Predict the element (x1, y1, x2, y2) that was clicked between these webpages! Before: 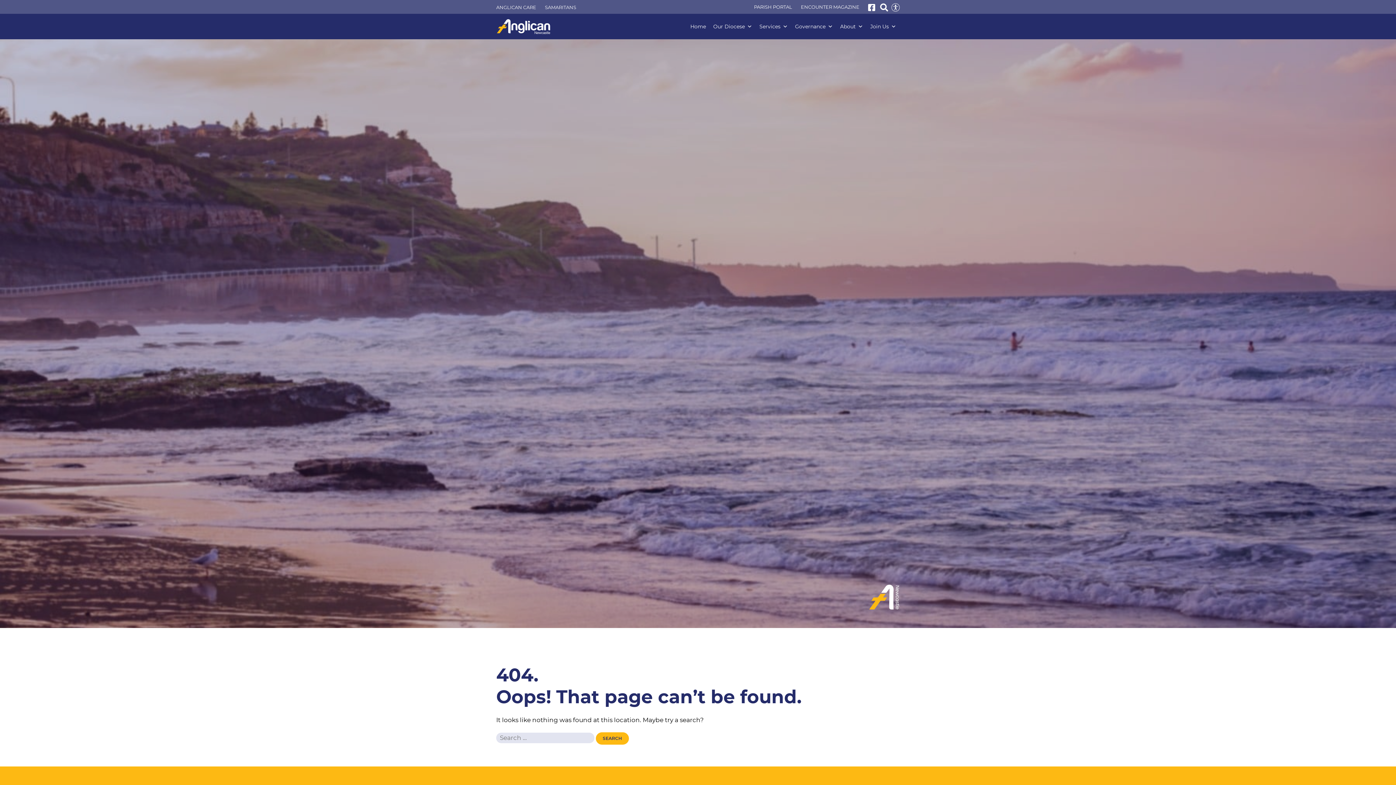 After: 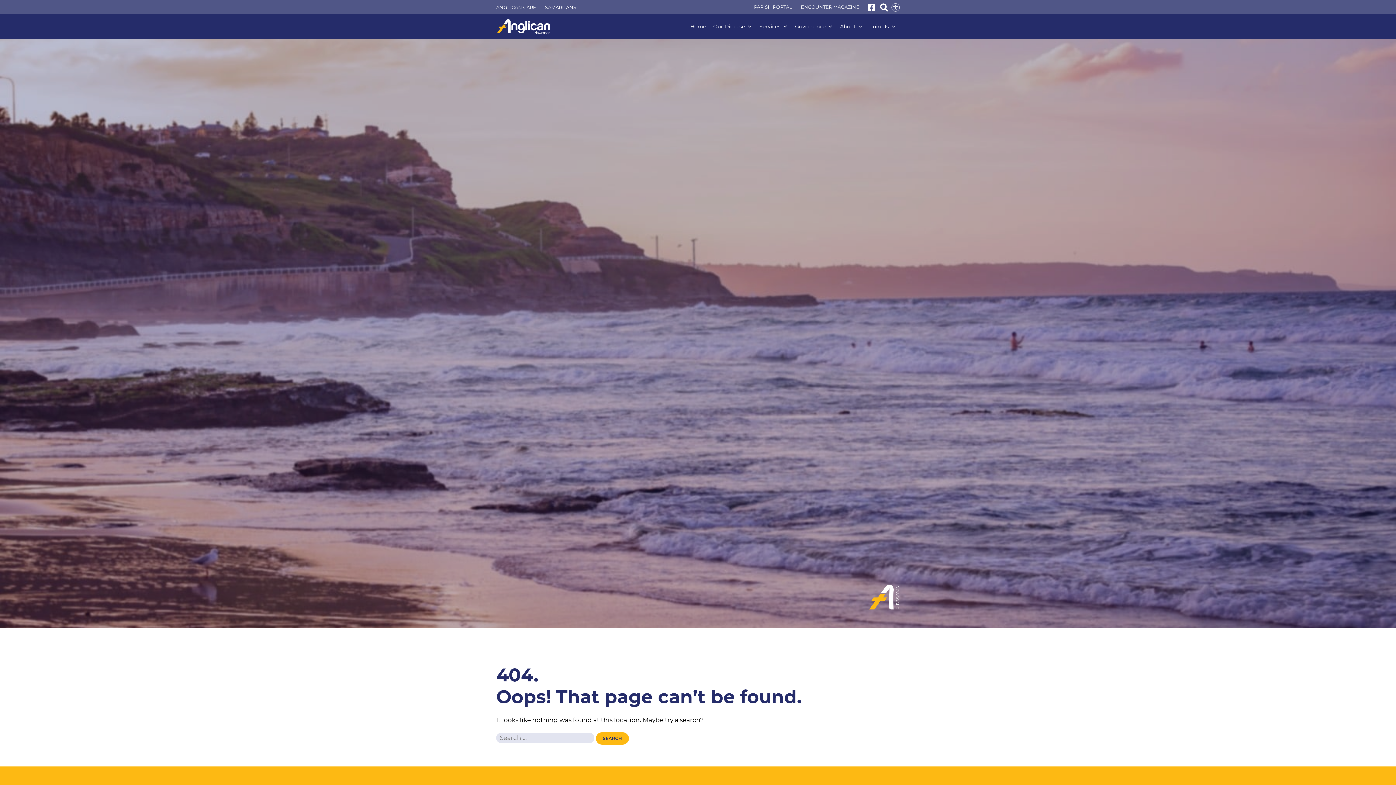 Action: label: PARISH PORTAL bbox: (754, 3, 792, 10)